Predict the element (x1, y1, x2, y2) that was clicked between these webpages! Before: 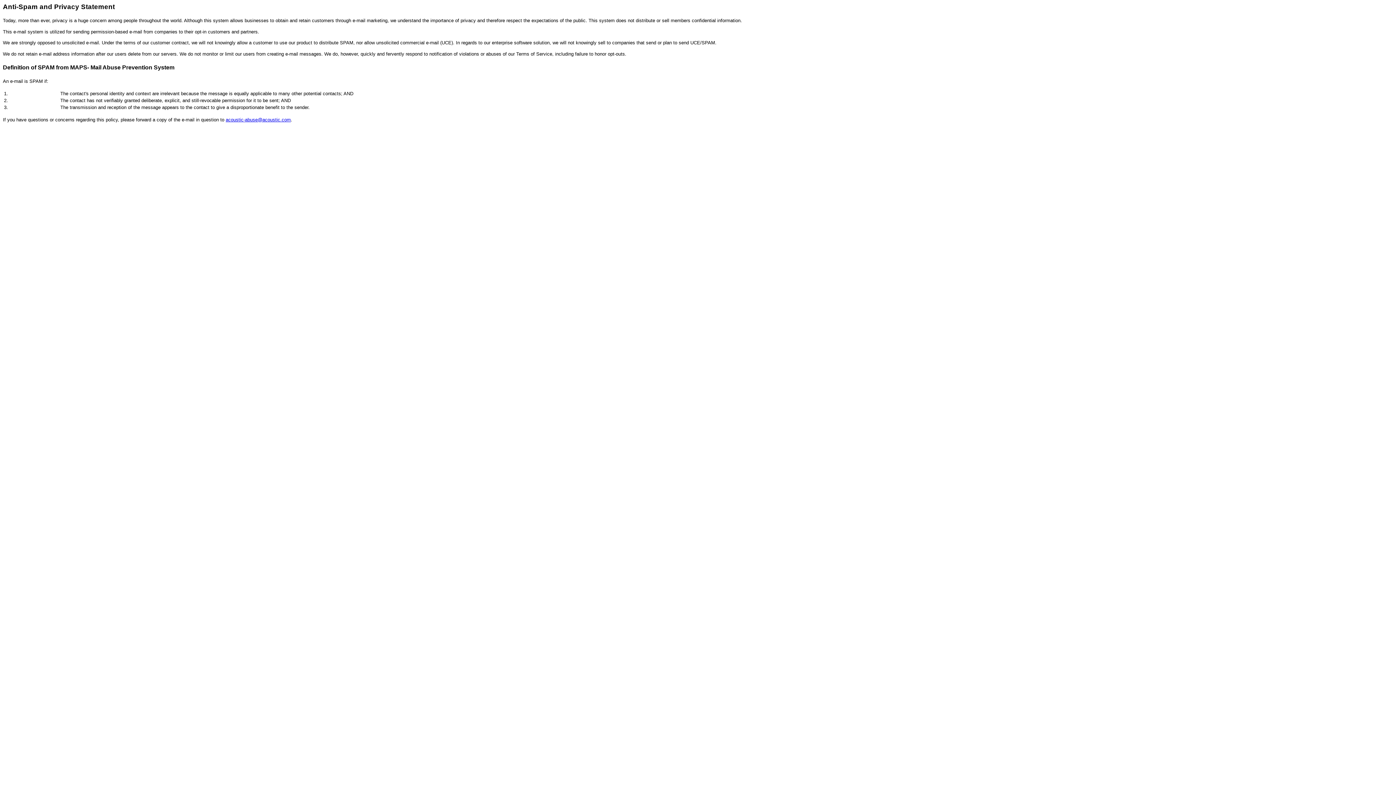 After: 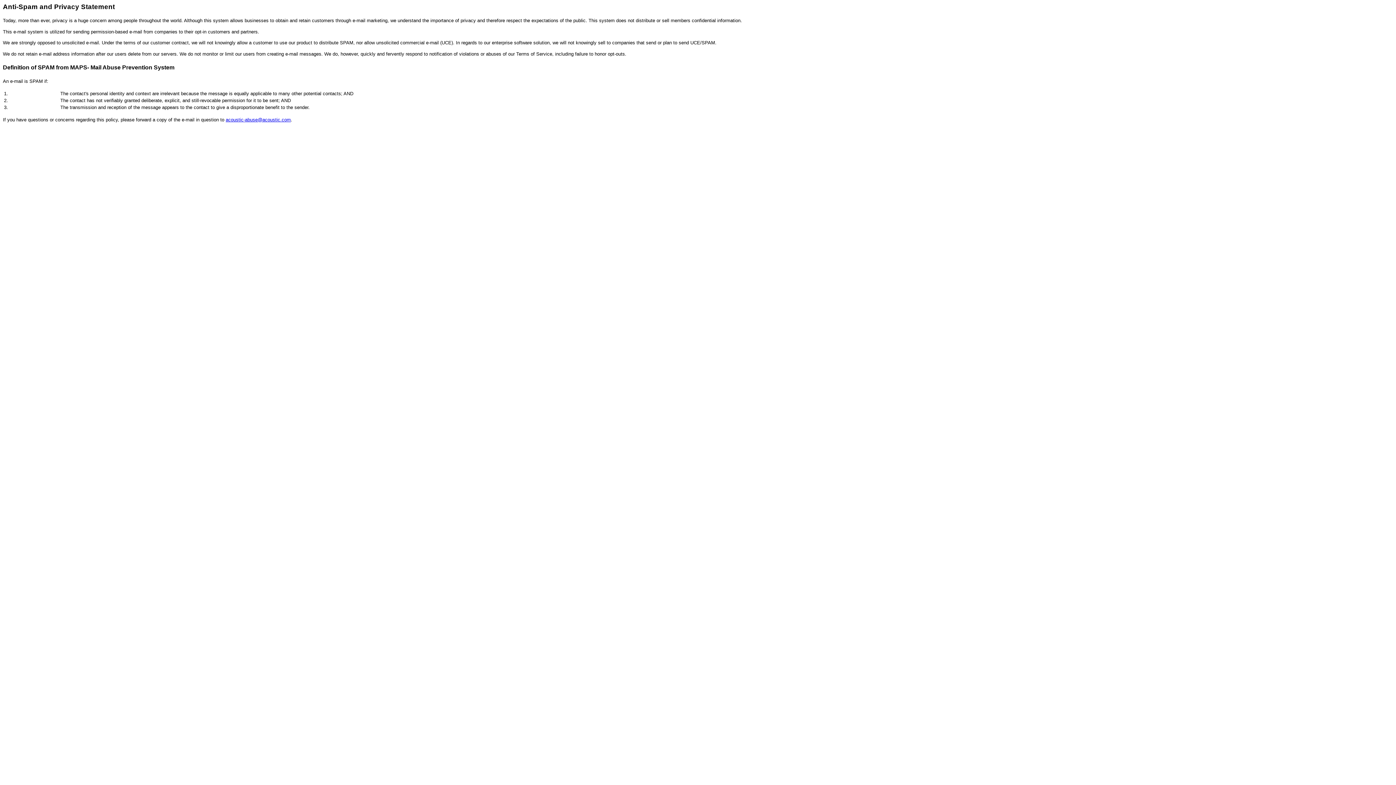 Action: bbox: (225, 117, 290, 122) label: acoustic-abuse@acoustic.com